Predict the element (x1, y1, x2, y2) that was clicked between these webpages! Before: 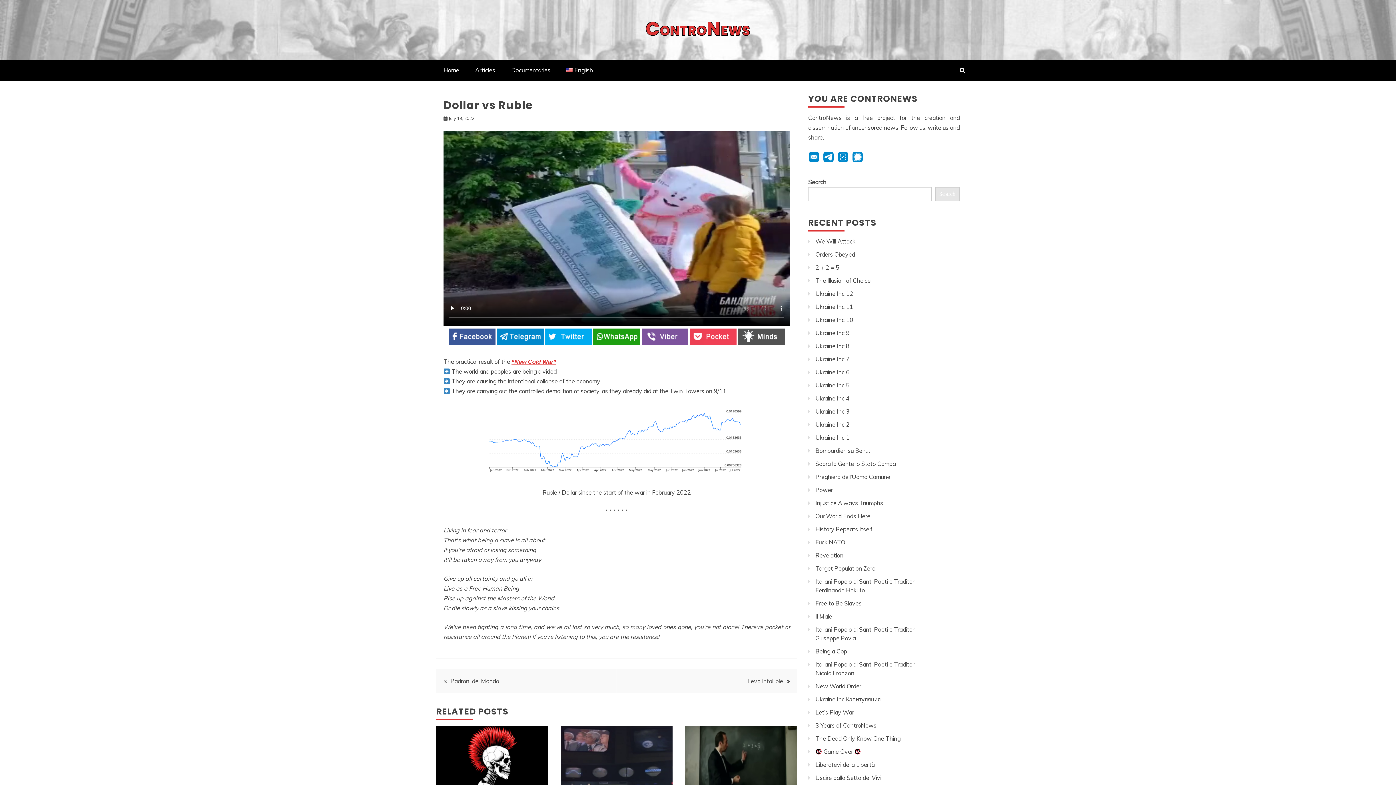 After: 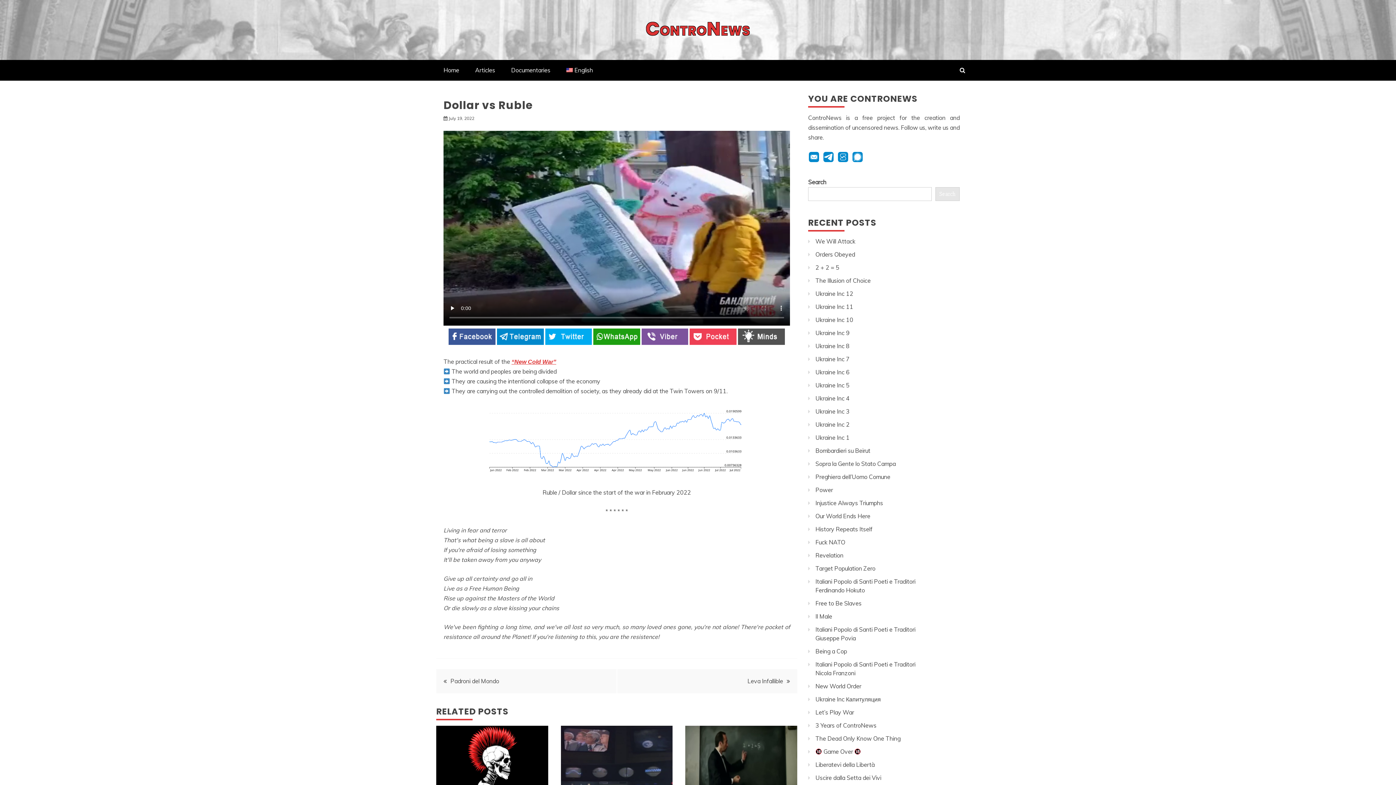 Action: bbox: (511, 358, 556, 365) label: “New Cold War”